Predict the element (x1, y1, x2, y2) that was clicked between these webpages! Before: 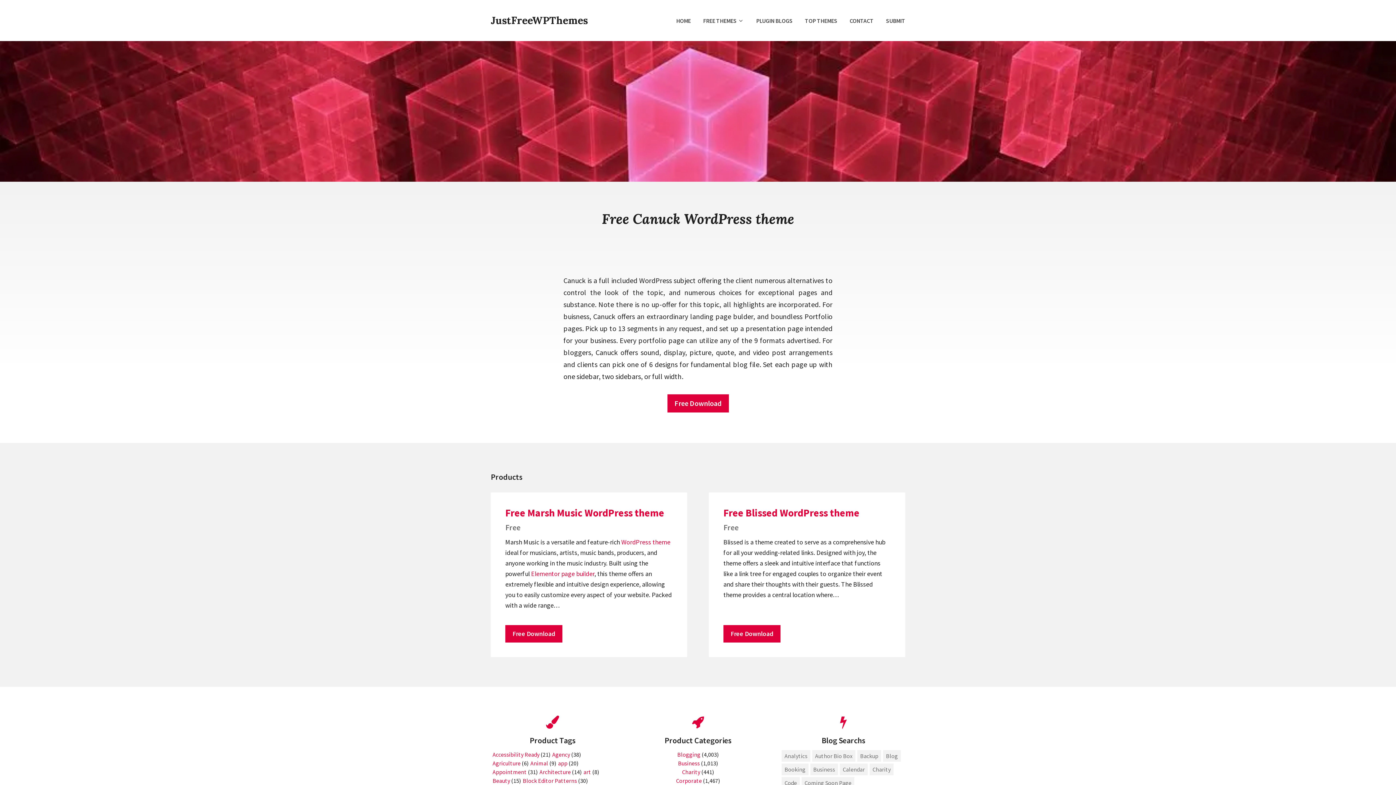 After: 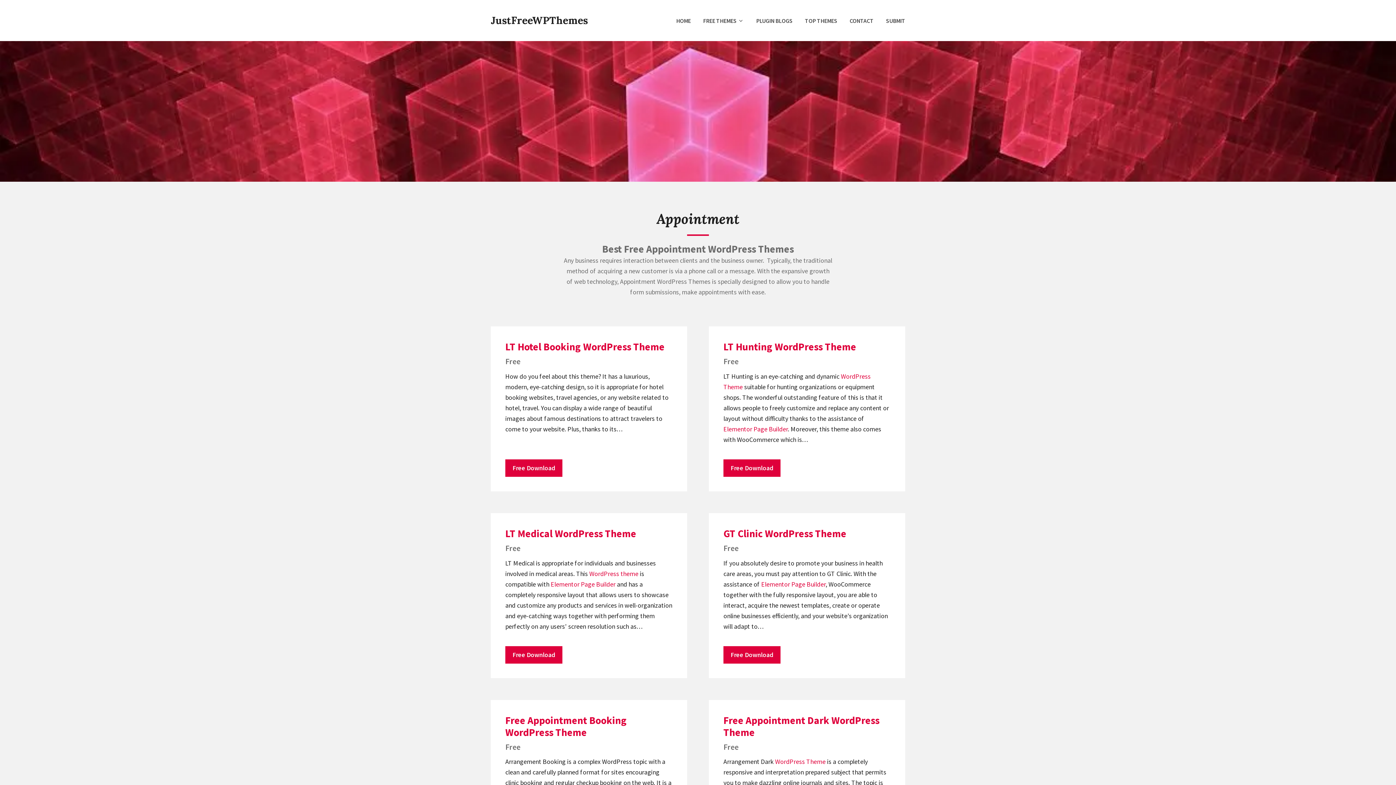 Action: label: Appointment bbox: (492, 768, 526, 776)